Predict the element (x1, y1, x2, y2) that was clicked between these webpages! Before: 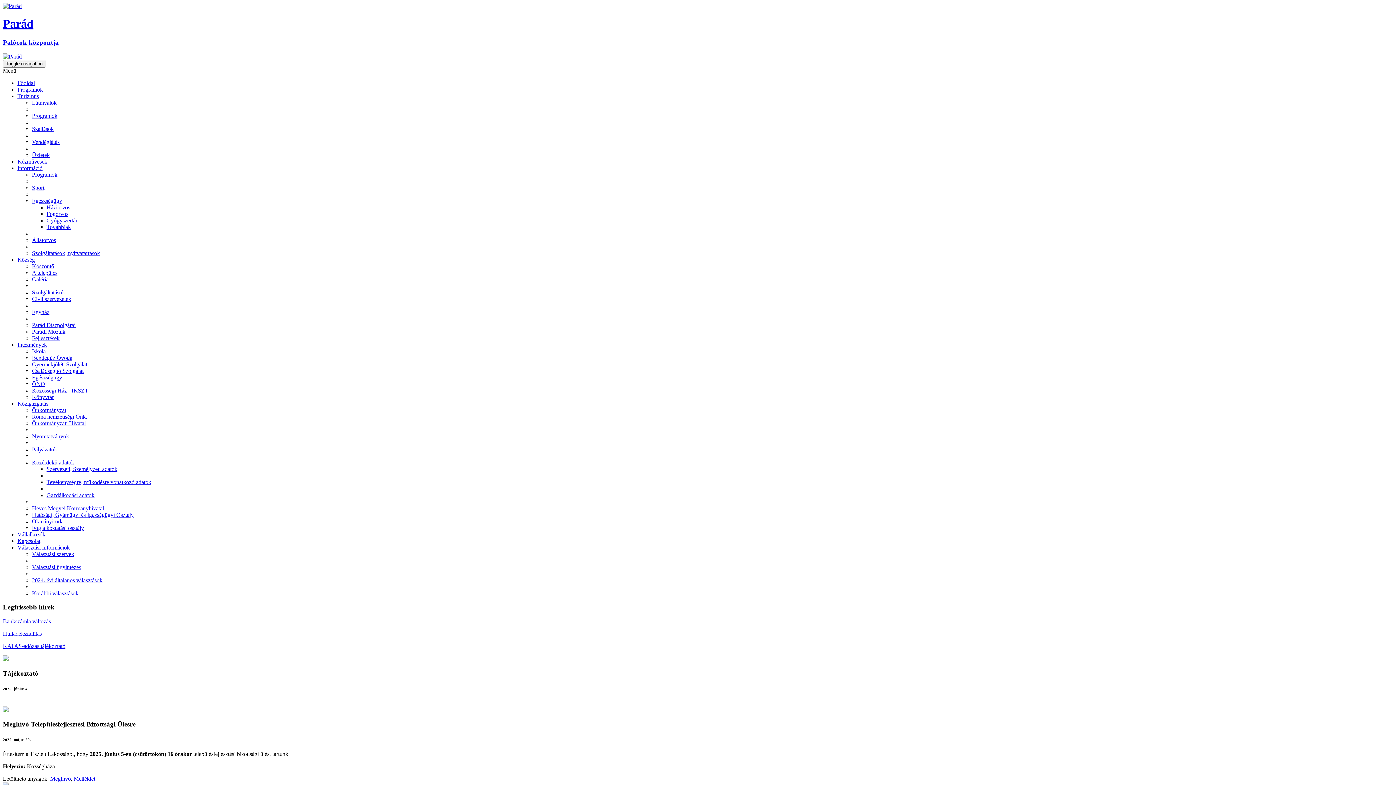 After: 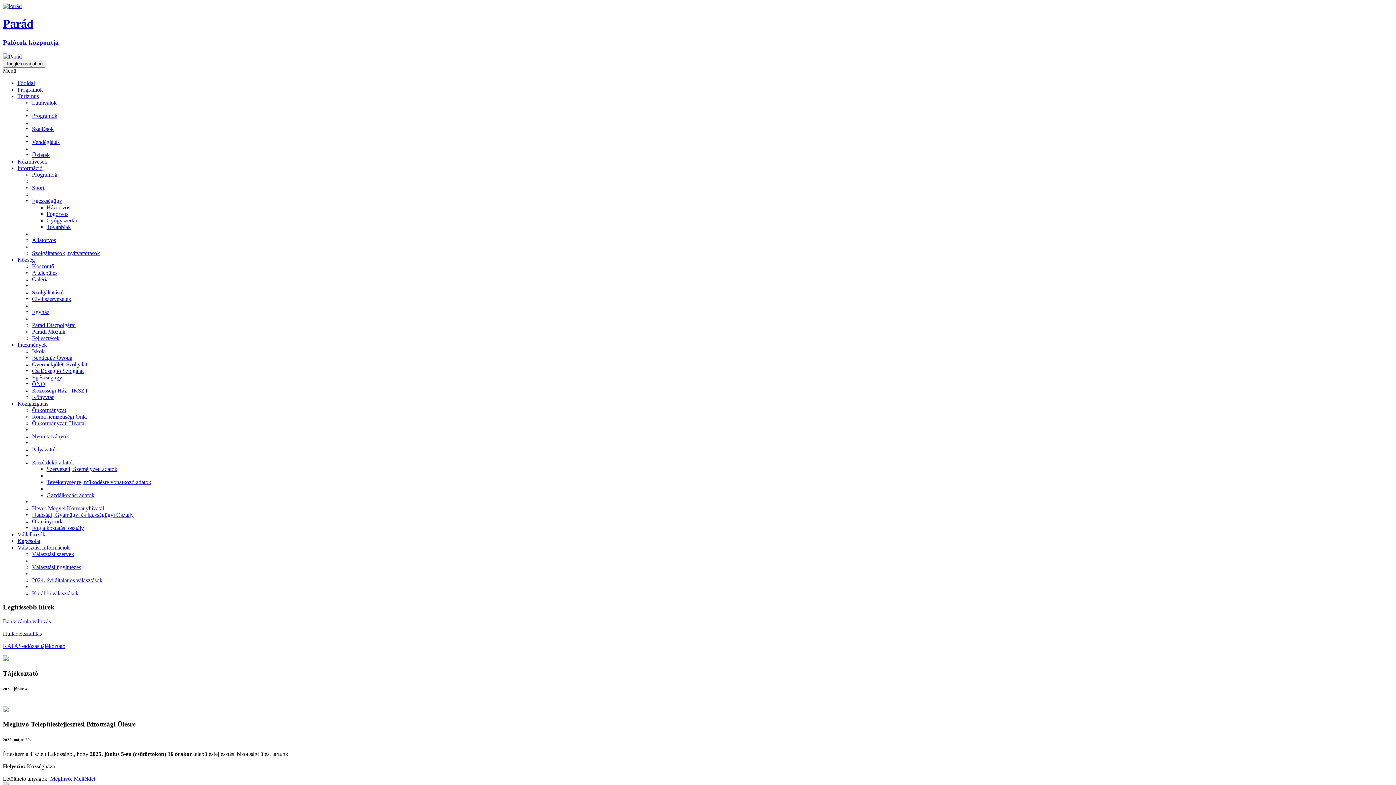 Action: label: Intézmények bbox: (17, 341, 46, 347)